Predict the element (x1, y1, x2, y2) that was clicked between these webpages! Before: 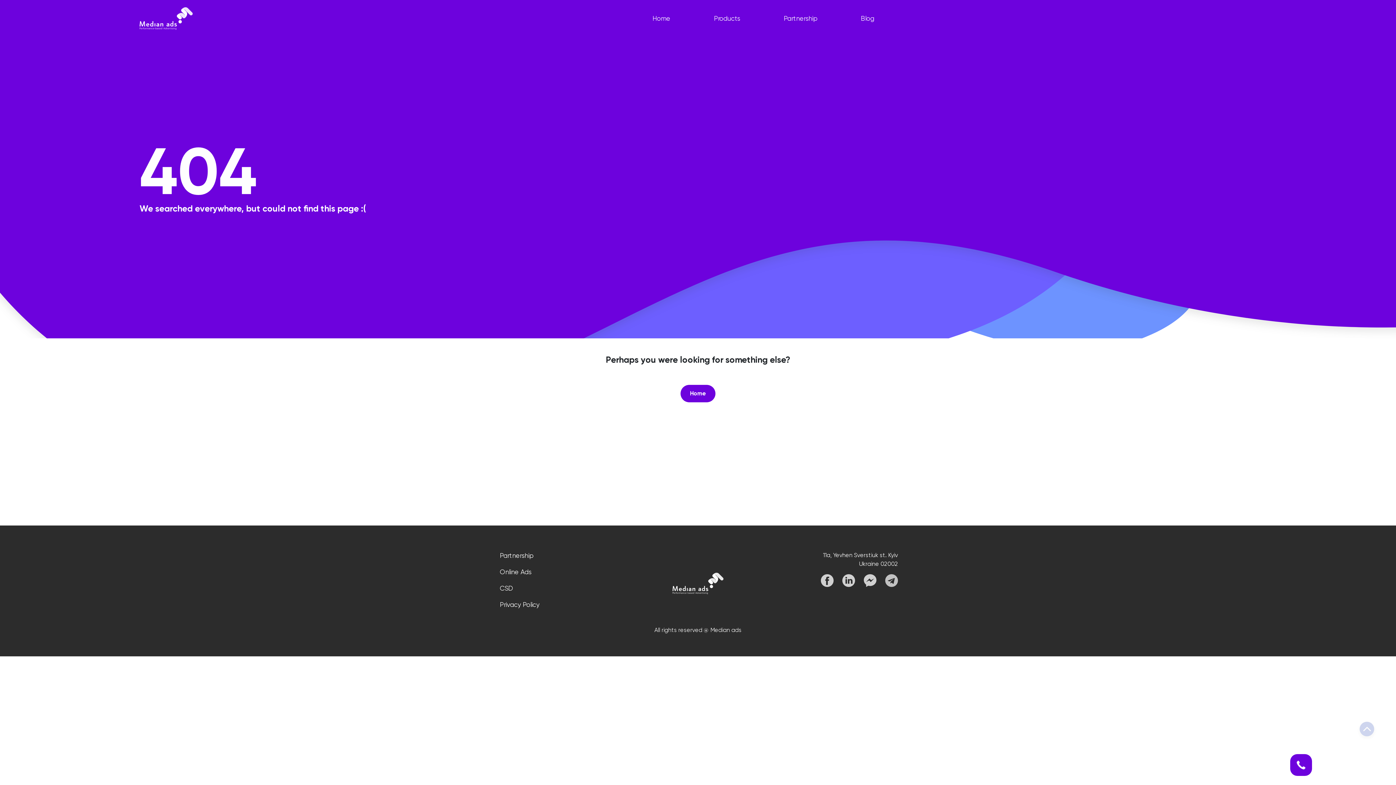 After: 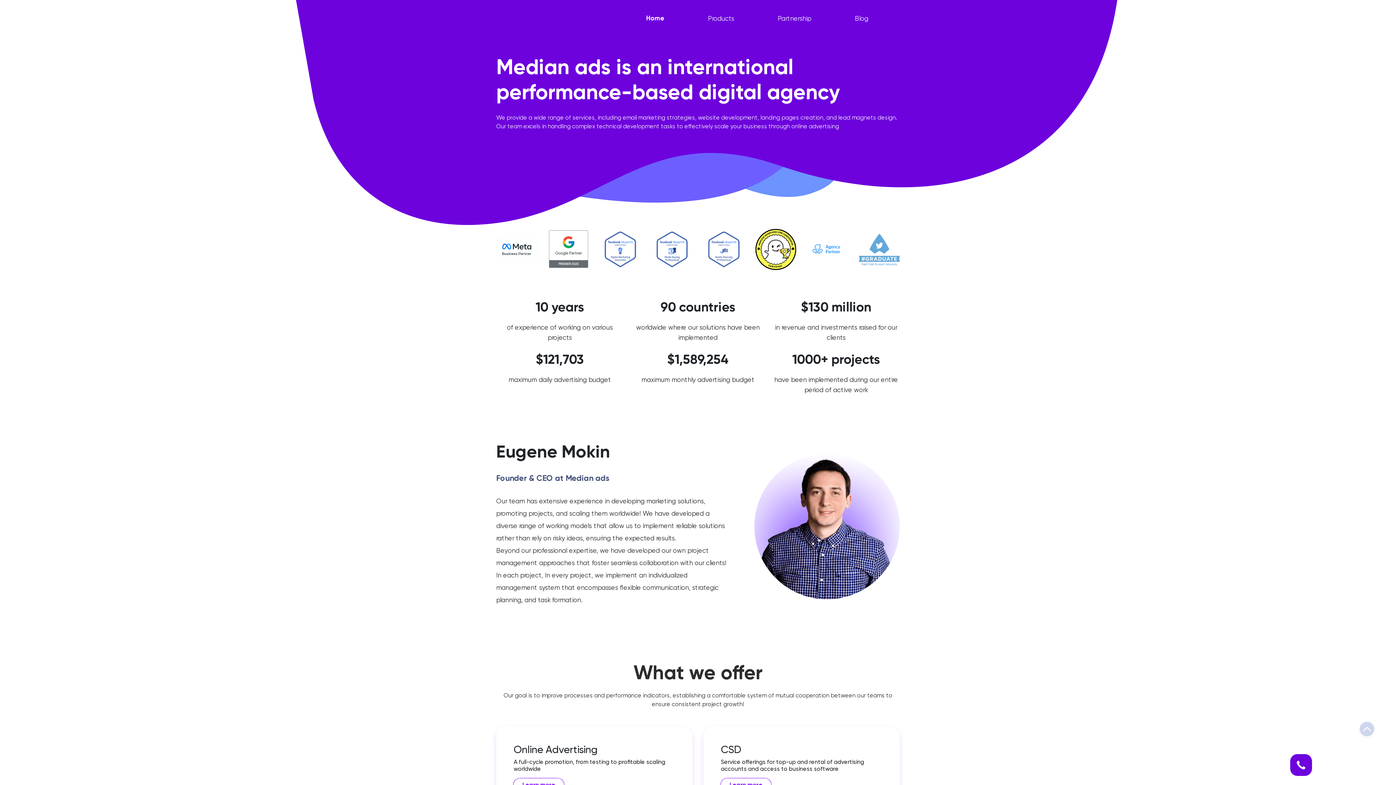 Action: label: Home bbox: (652, 8, 670, 28)